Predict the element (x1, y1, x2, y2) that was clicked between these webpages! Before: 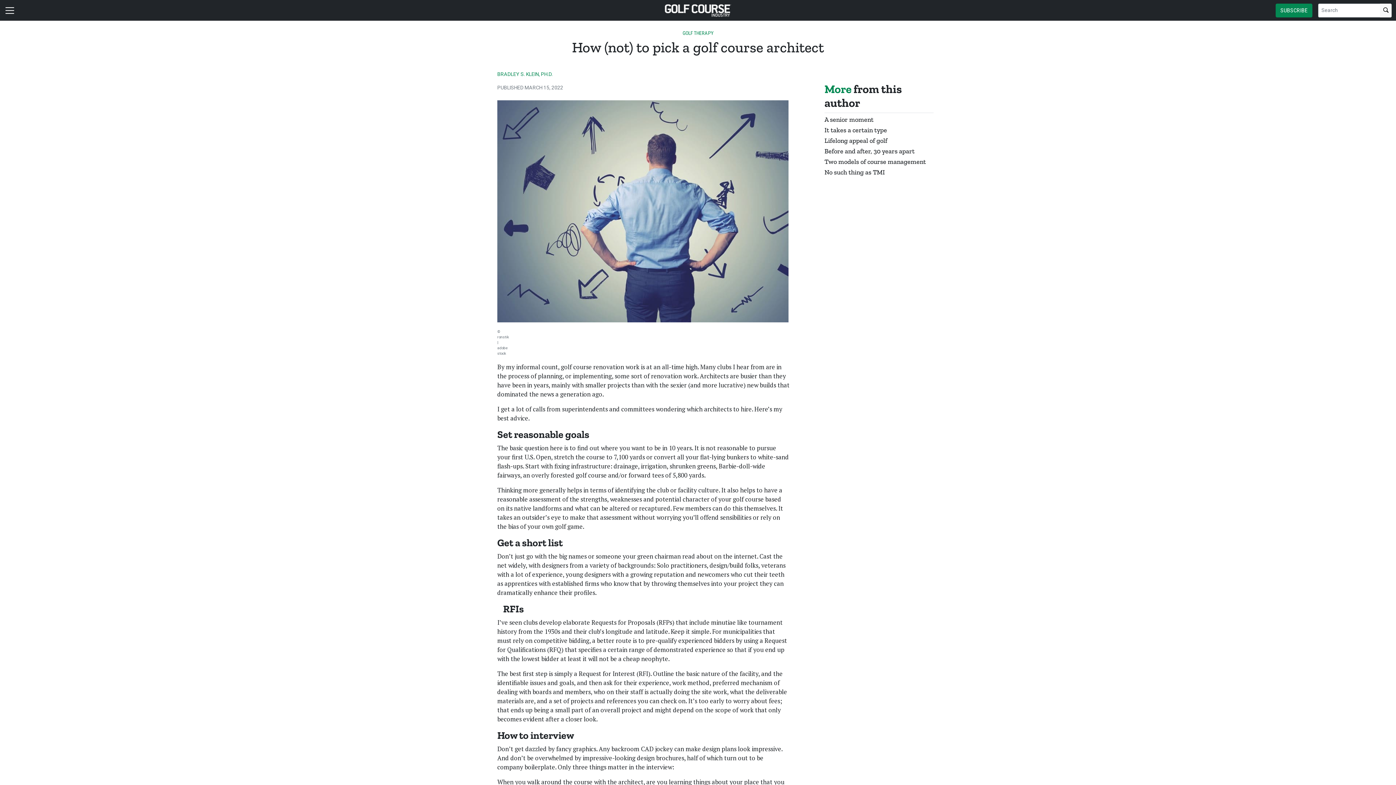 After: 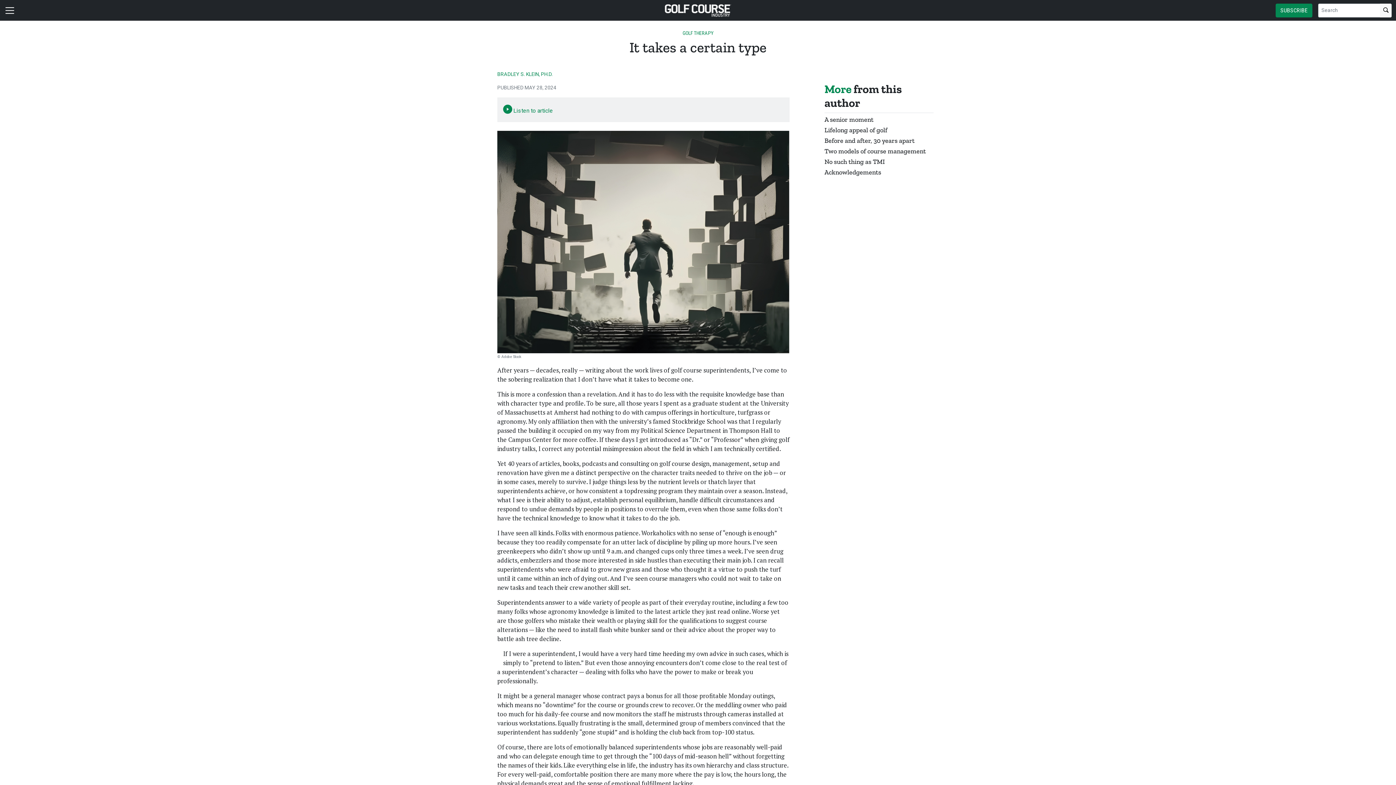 Action: bbox: (824, 126, 887, 134) label: It takes a certain type